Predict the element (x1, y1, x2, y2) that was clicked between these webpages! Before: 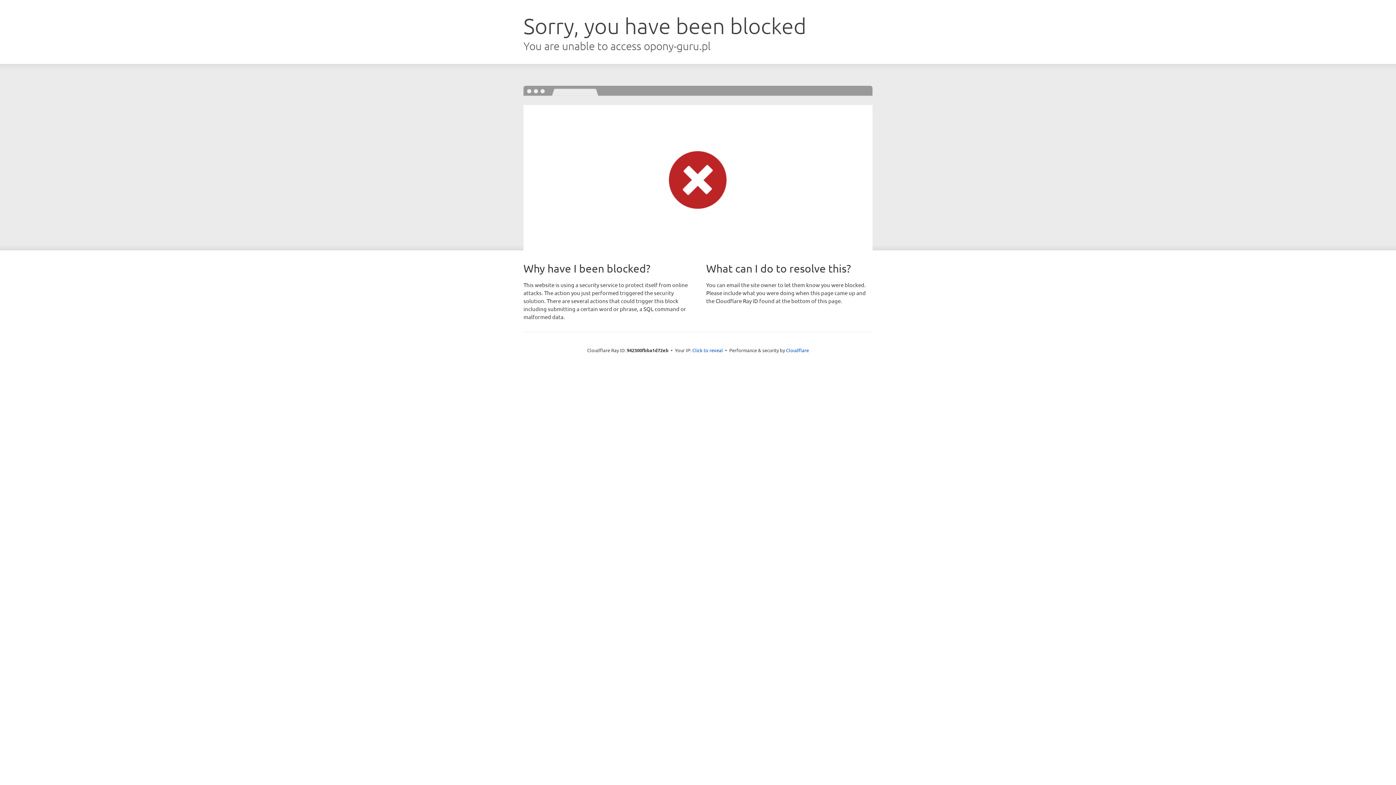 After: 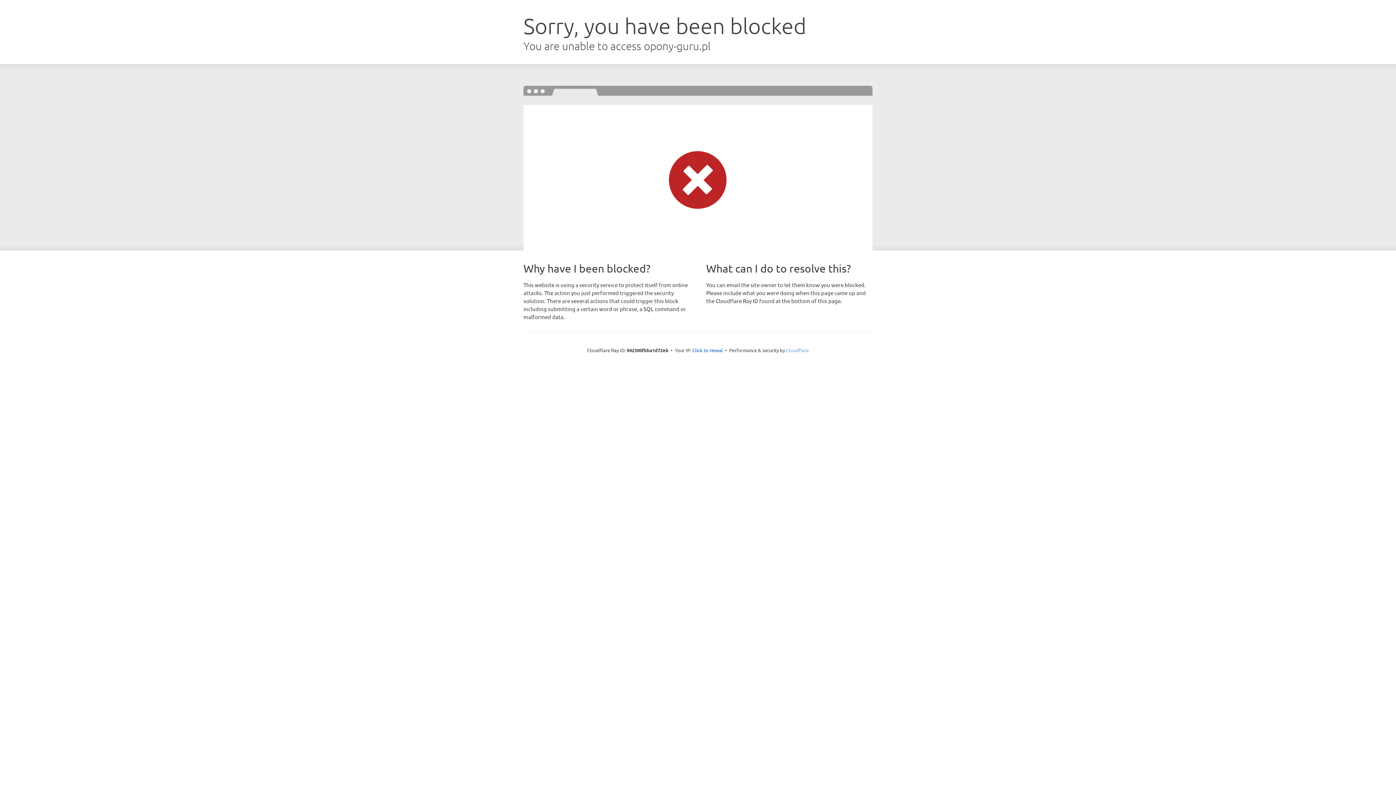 Action: bbox: (786, 347, 809, 353) label: Cloudflare